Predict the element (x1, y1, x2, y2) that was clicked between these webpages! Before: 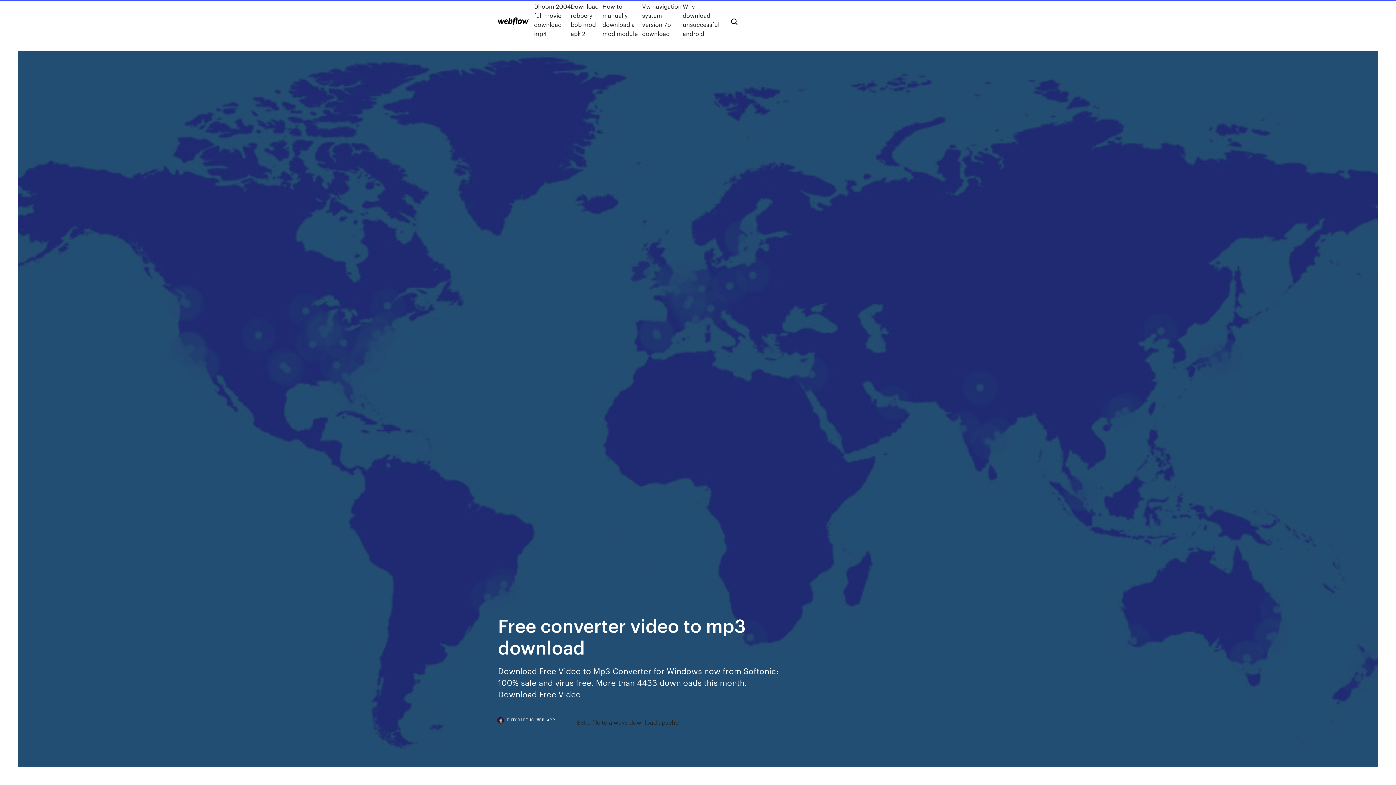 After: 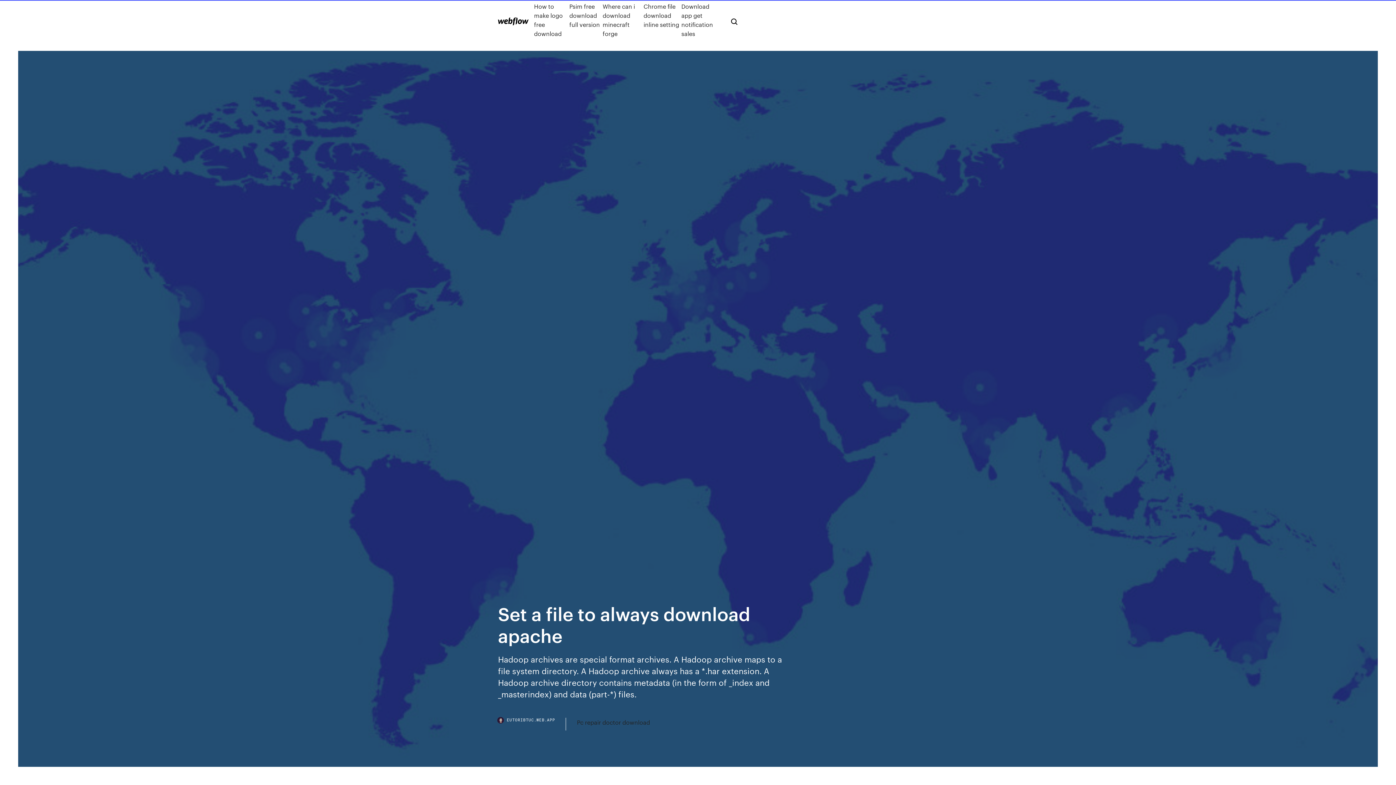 Action: label: Set a file to always download apache bbox: (577, 718, 678, 727)